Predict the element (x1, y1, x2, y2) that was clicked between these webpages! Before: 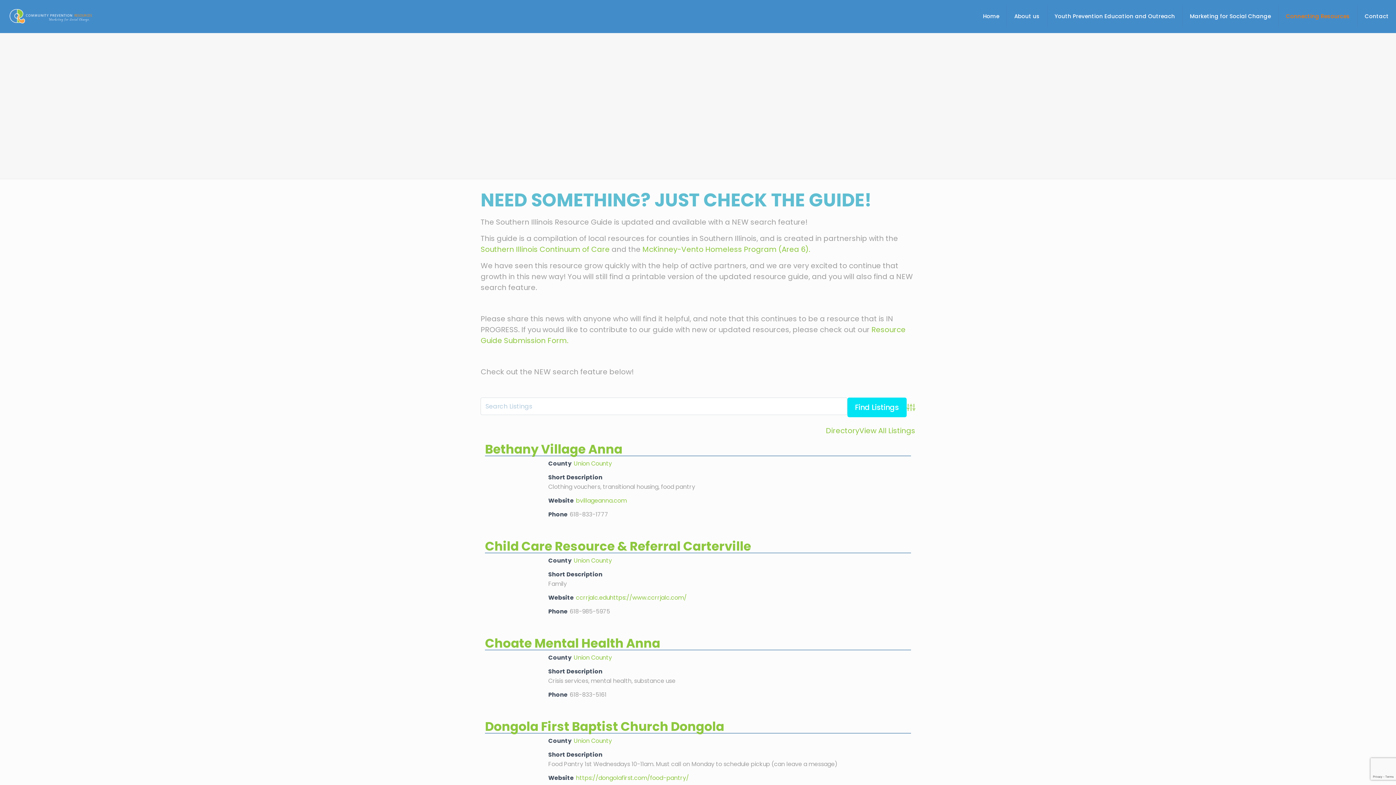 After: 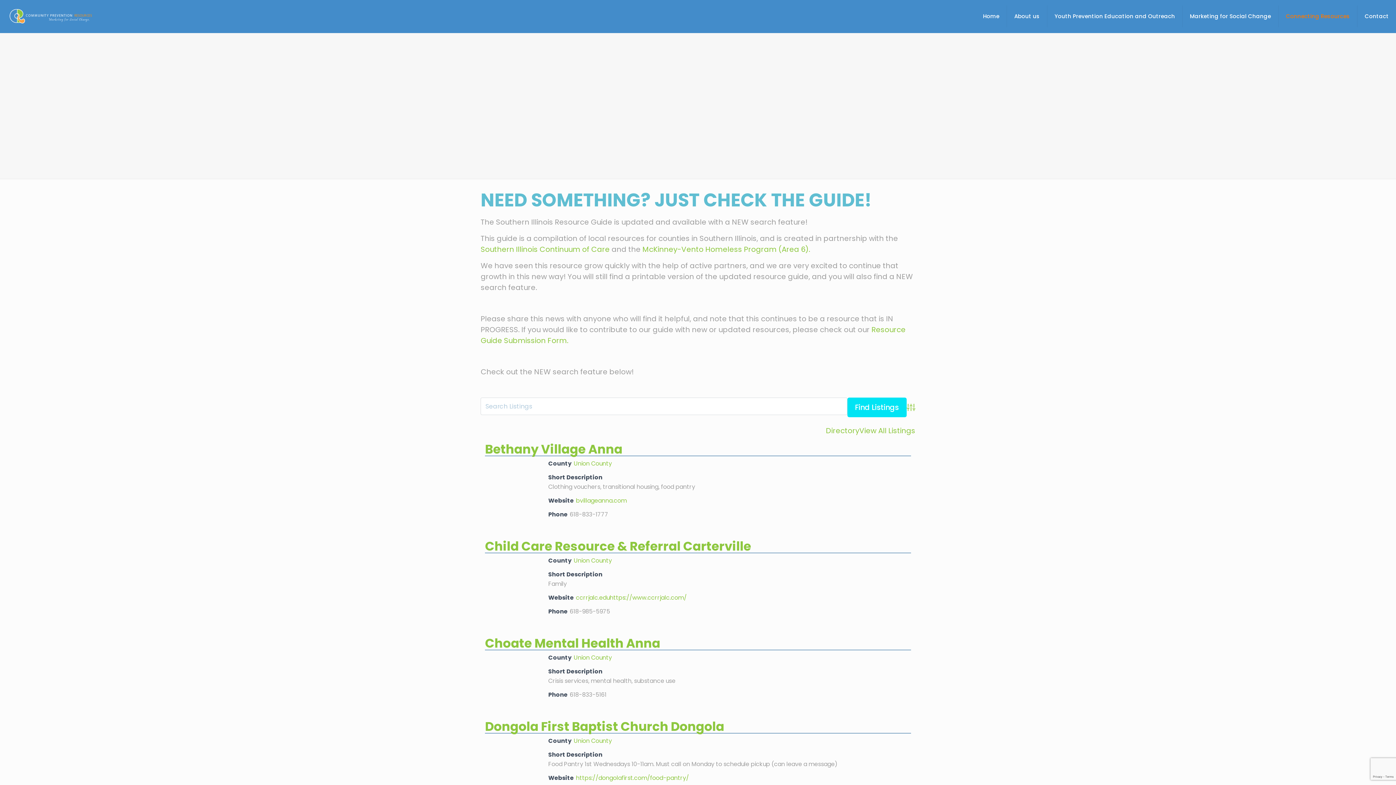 Action: bbox: (573, 459, 612, 468) label: Union County